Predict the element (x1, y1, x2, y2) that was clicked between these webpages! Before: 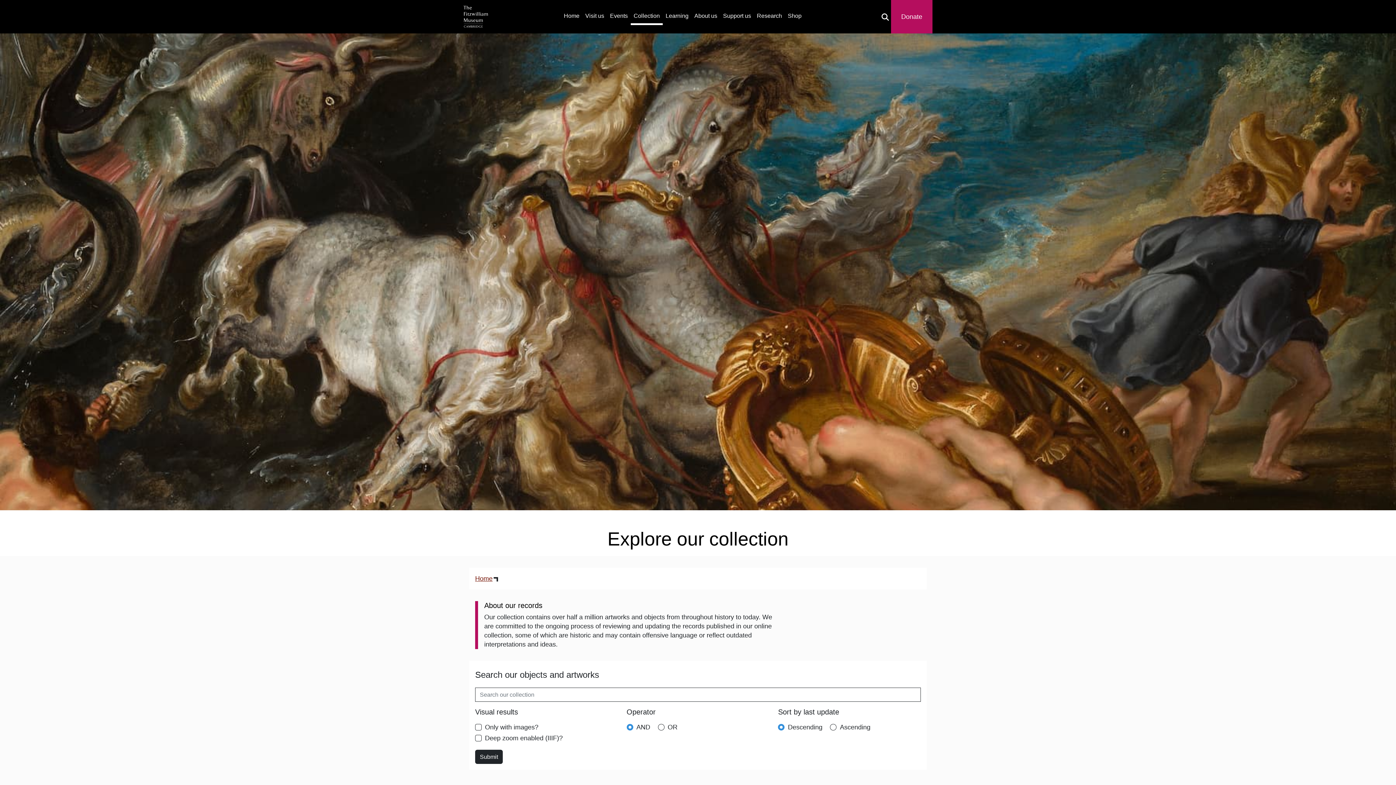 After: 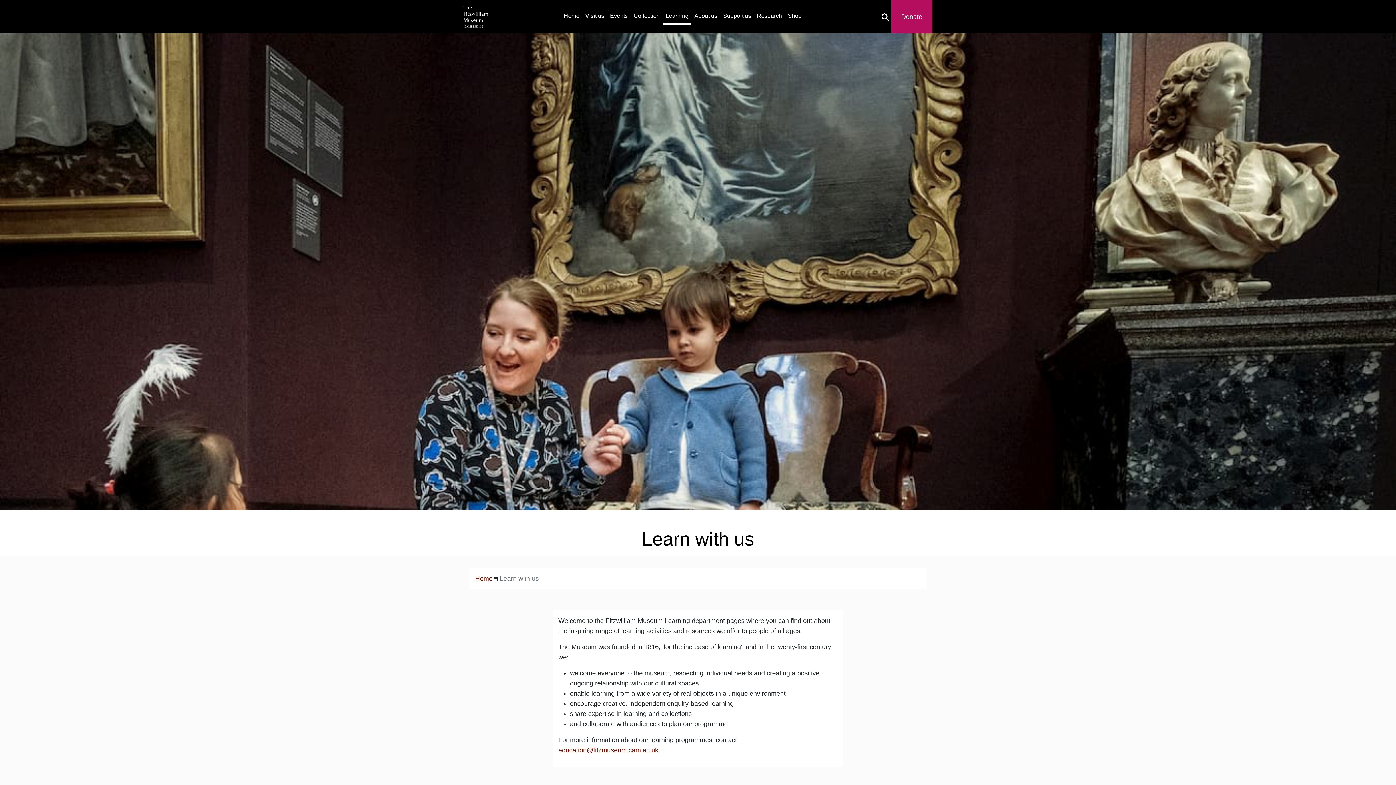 Action: label: Learning bbox: (662, 8, 691, 23)